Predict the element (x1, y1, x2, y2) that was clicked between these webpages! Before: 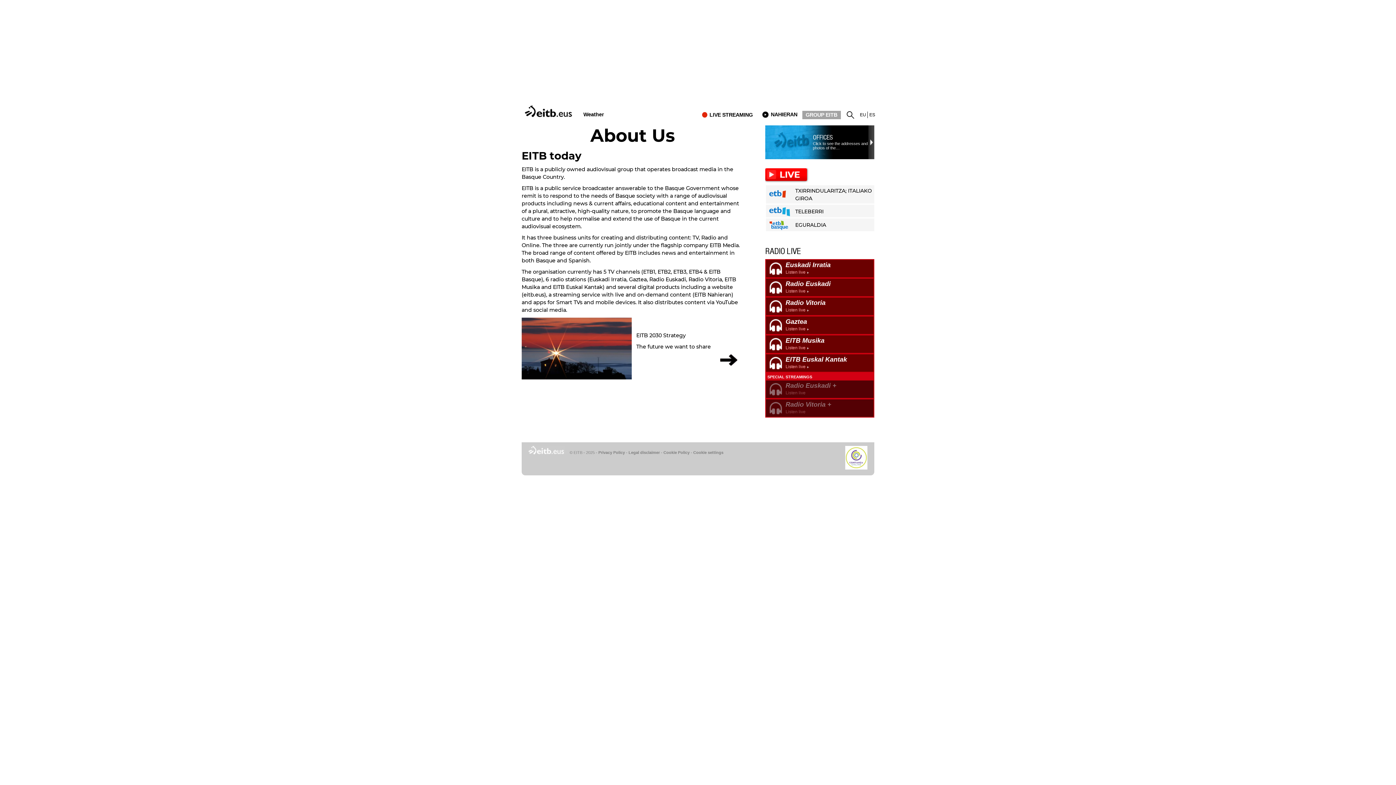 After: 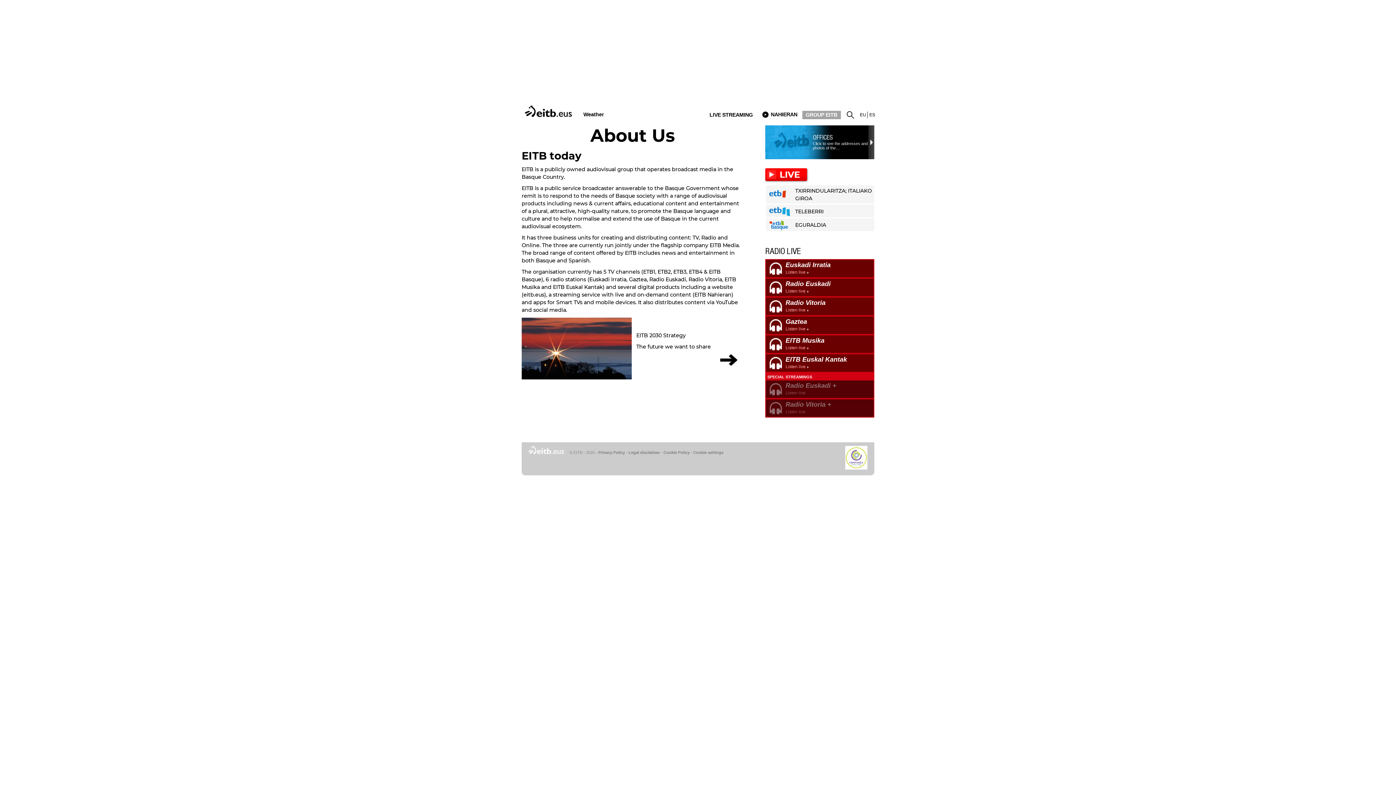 Action: label: Cookie Policy bbox: (663, 450, 689, 455)